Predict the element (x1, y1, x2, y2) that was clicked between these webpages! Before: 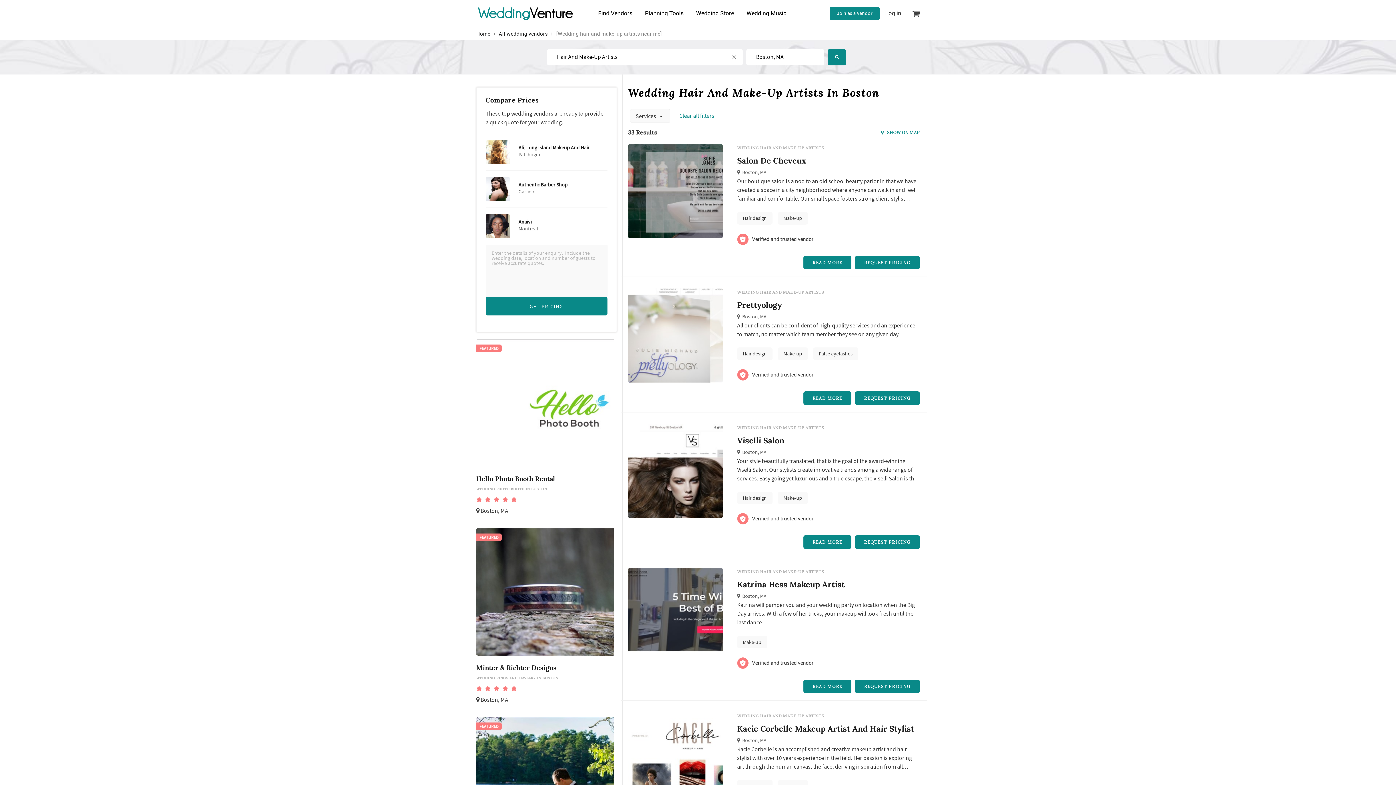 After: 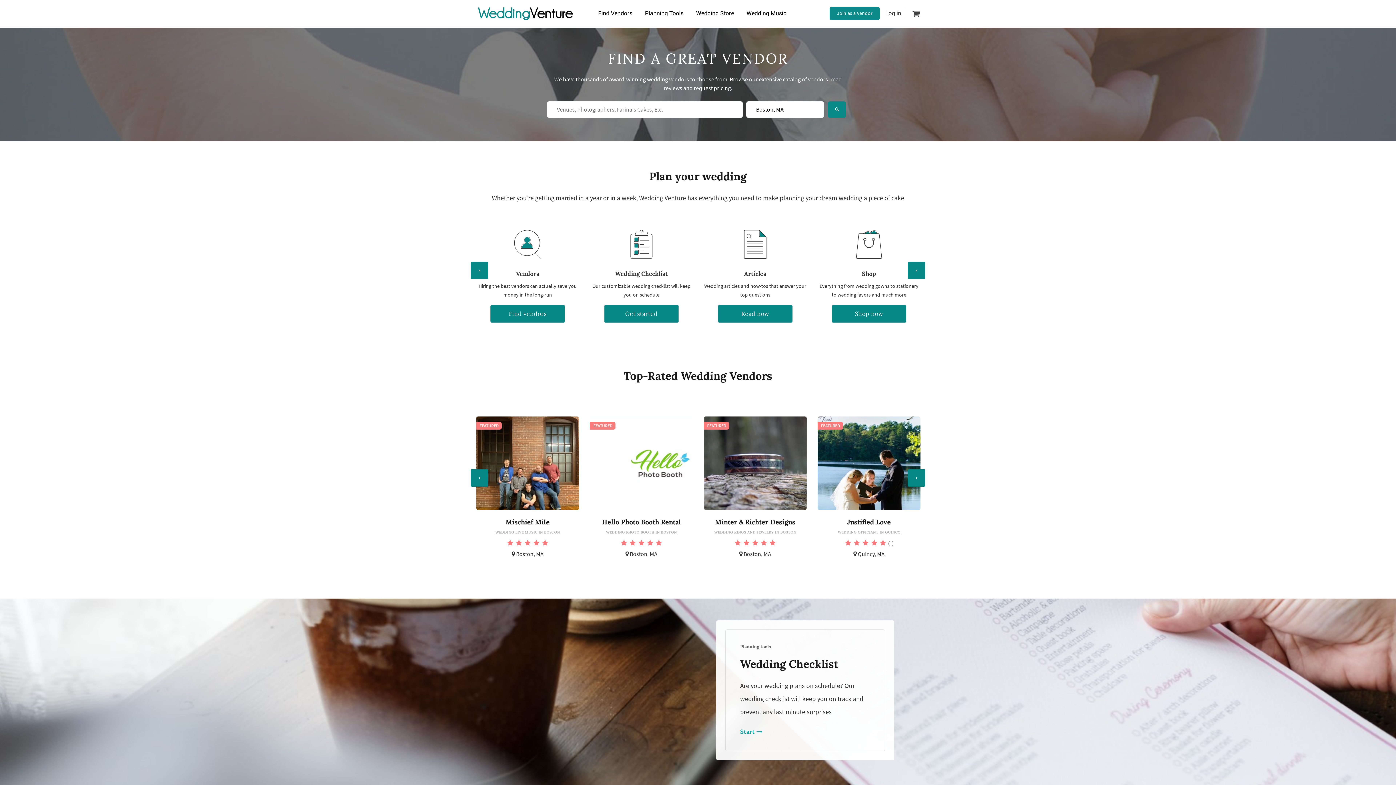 Action: label: WeddingVenture bbox: (478, 6, 572, 20)